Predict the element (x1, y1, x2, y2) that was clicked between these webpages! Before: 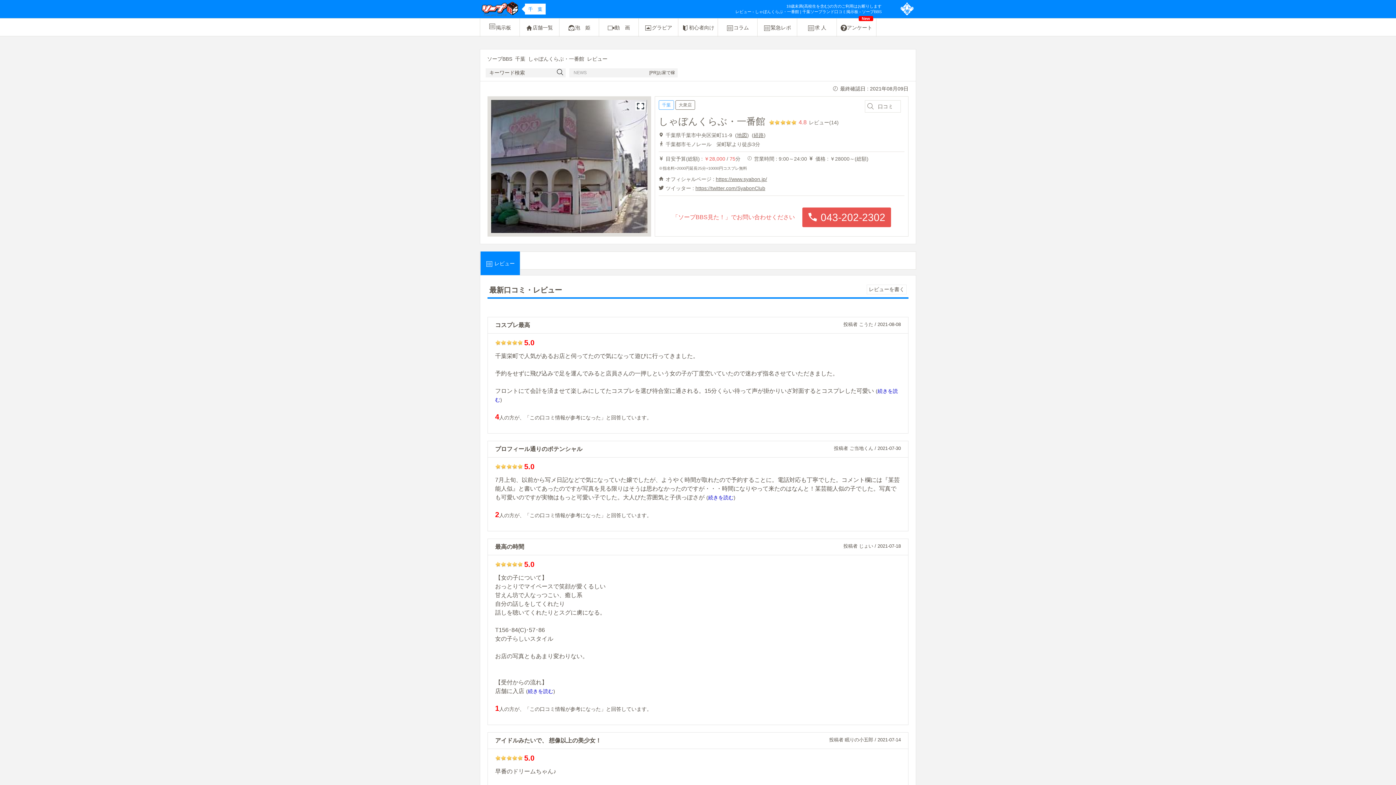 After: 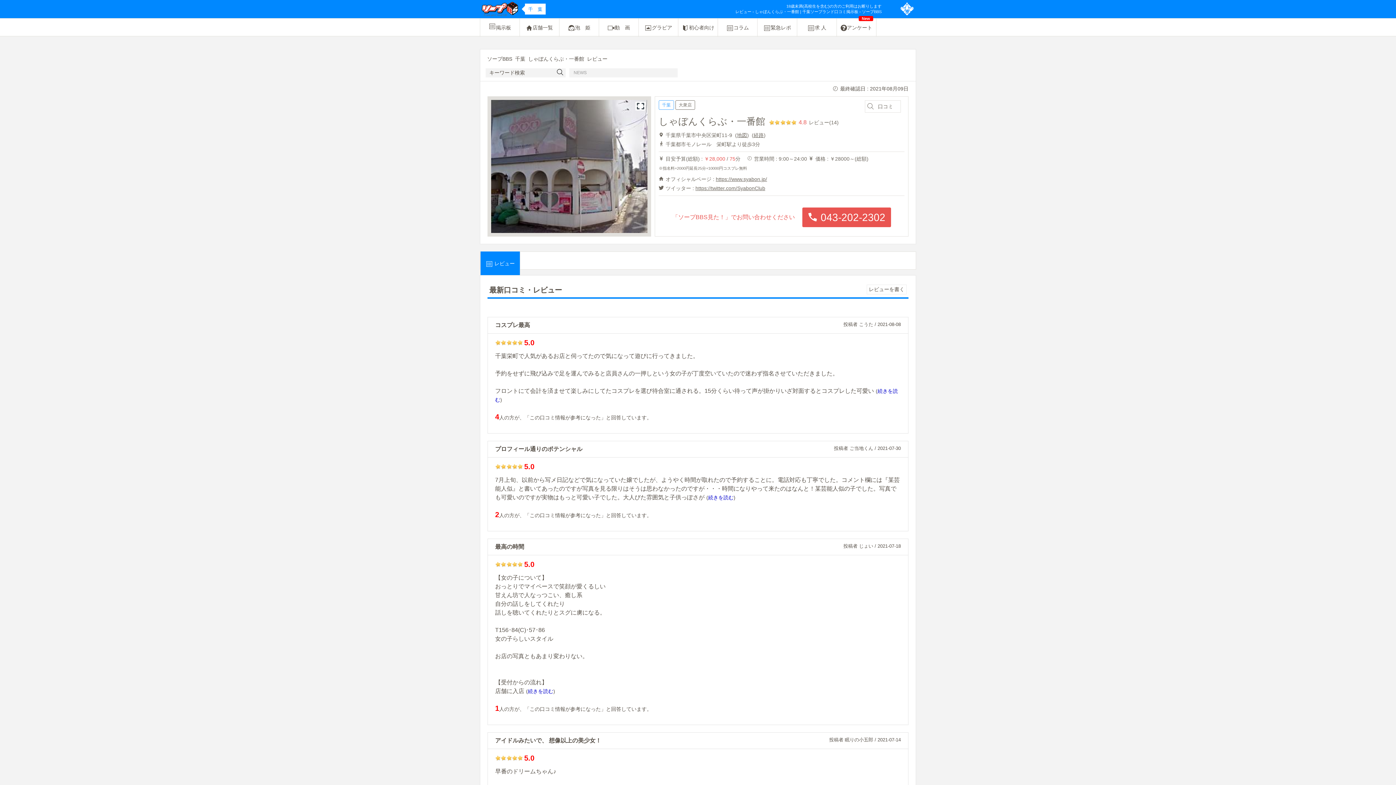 Action: bbox: (753, 132, 764, 138) label: 経路